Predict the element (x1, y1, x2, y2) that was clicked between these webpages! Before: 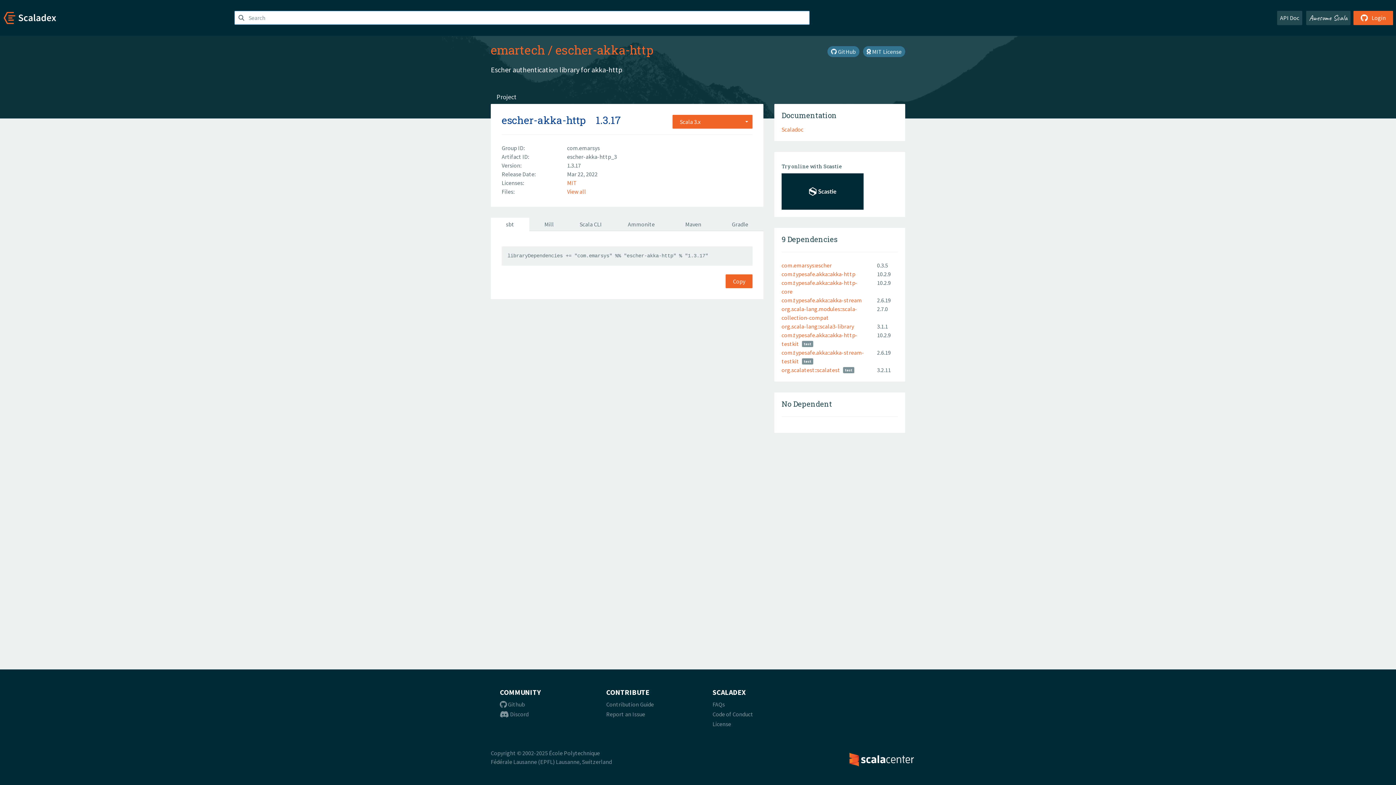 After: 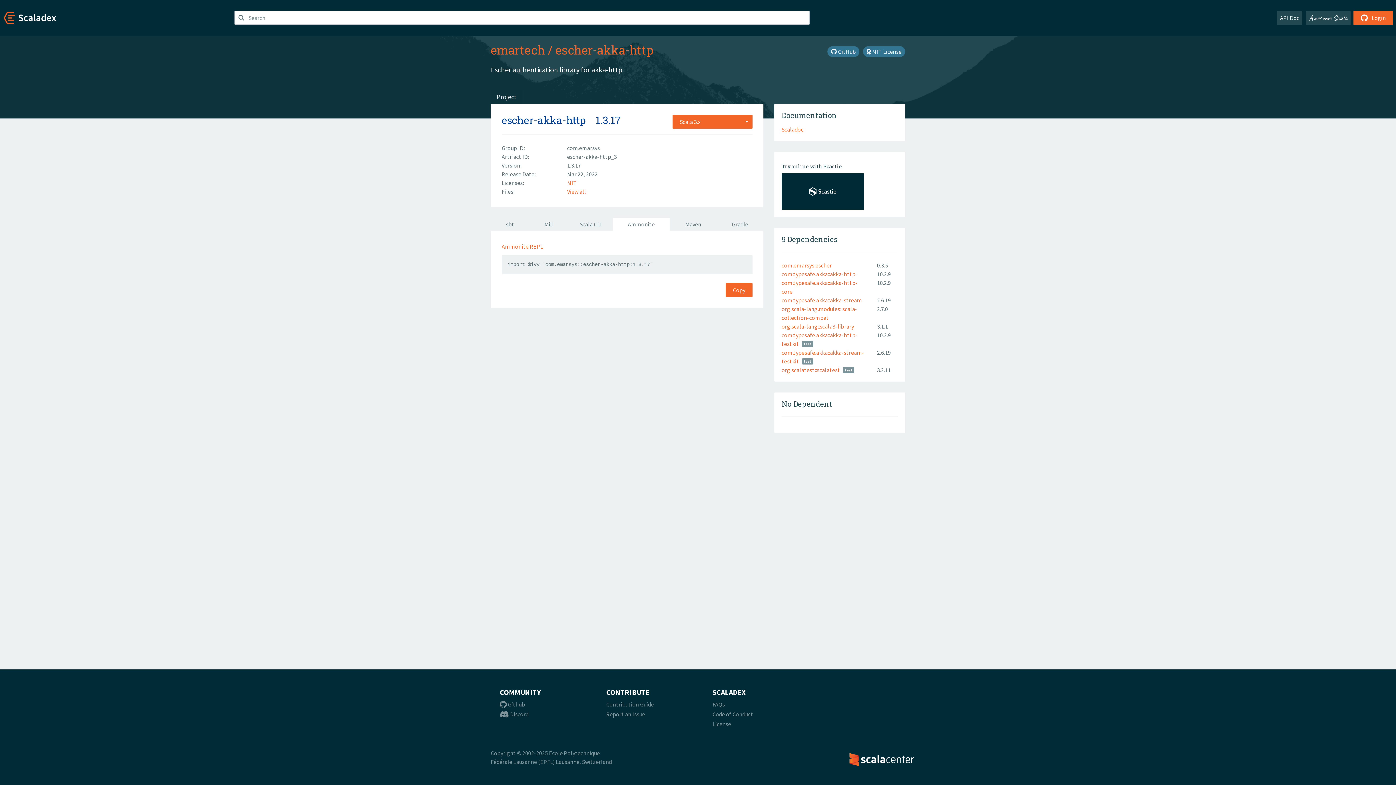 Action: bbox: (612, 217, 670, 231) label: Ammonite